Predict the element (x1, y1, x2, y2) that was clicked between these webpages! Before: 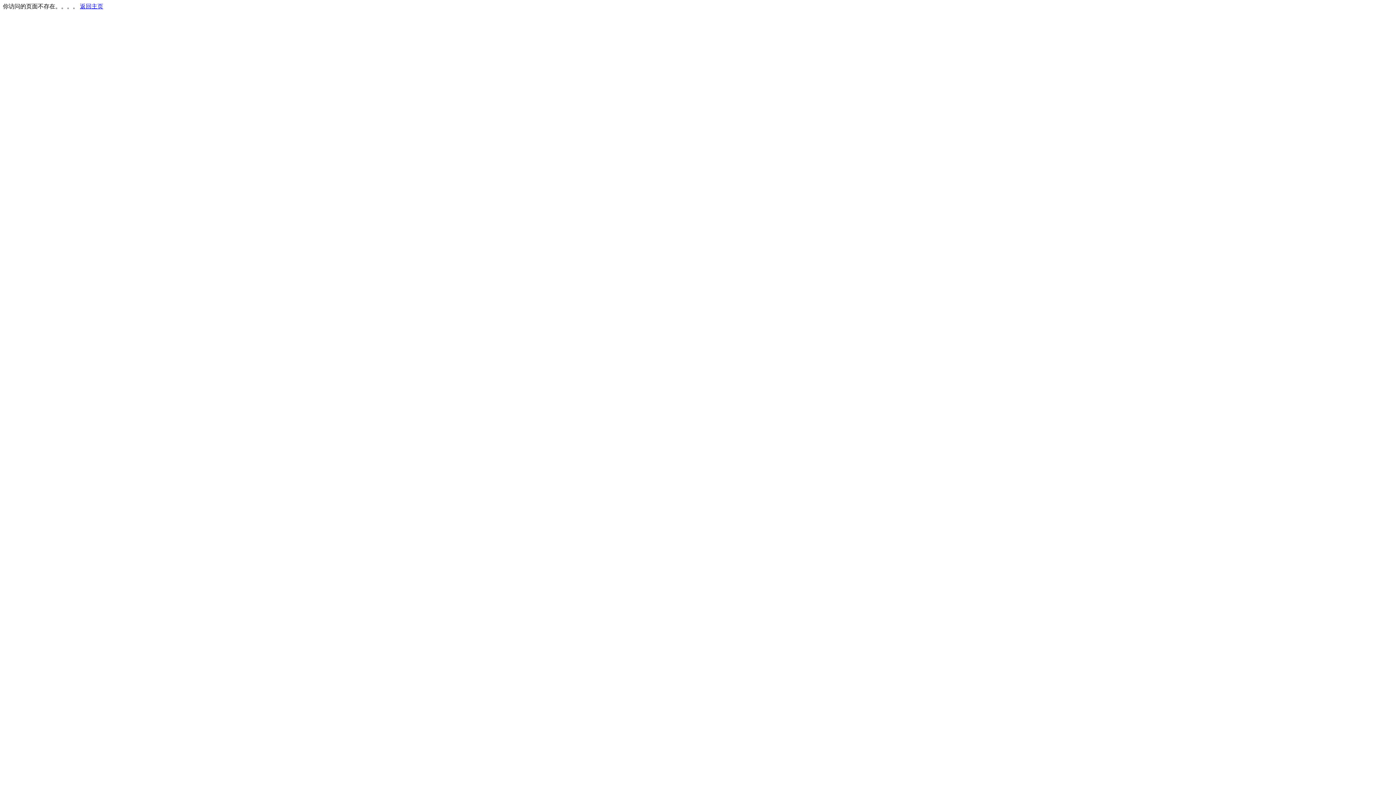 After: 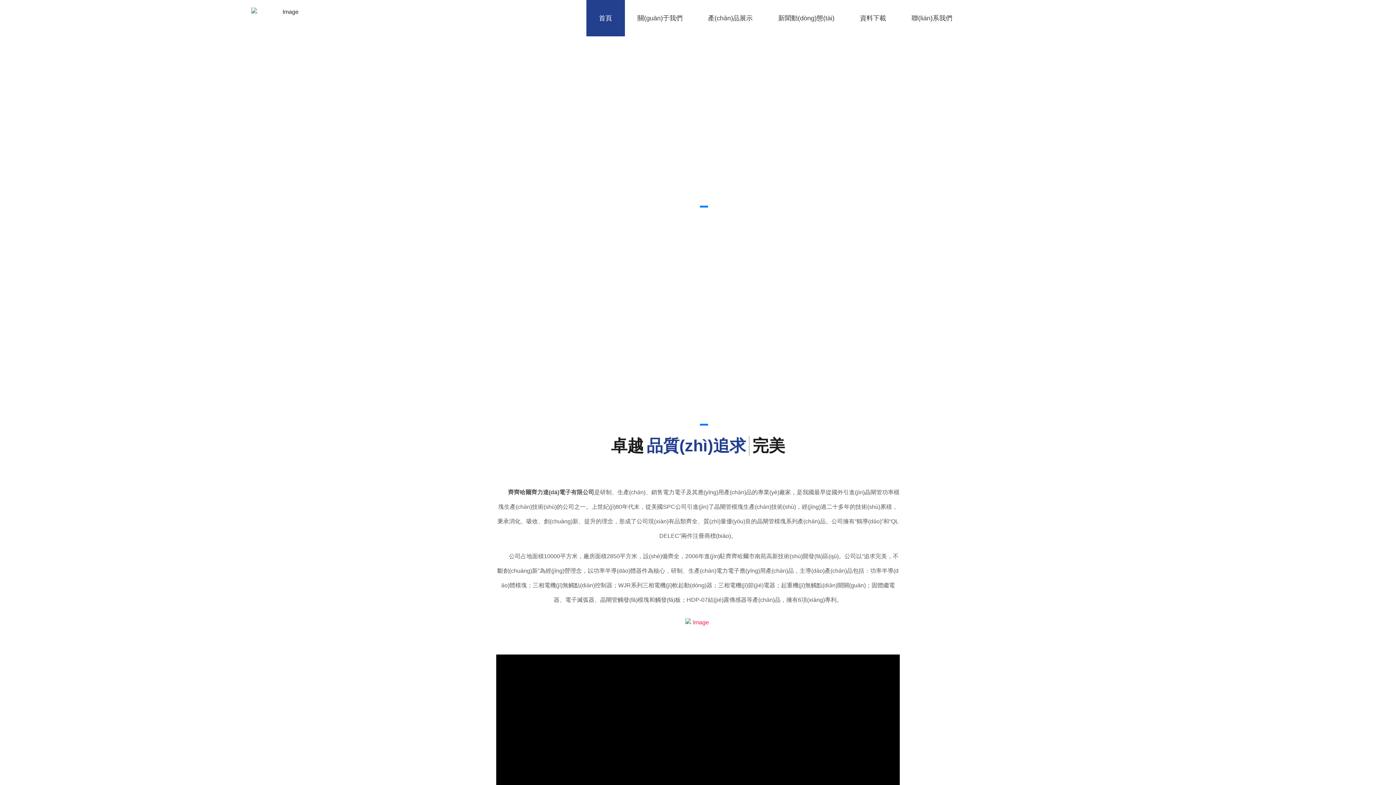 Action: label: 返回主页 bbox: (80, 3, 103, 9)